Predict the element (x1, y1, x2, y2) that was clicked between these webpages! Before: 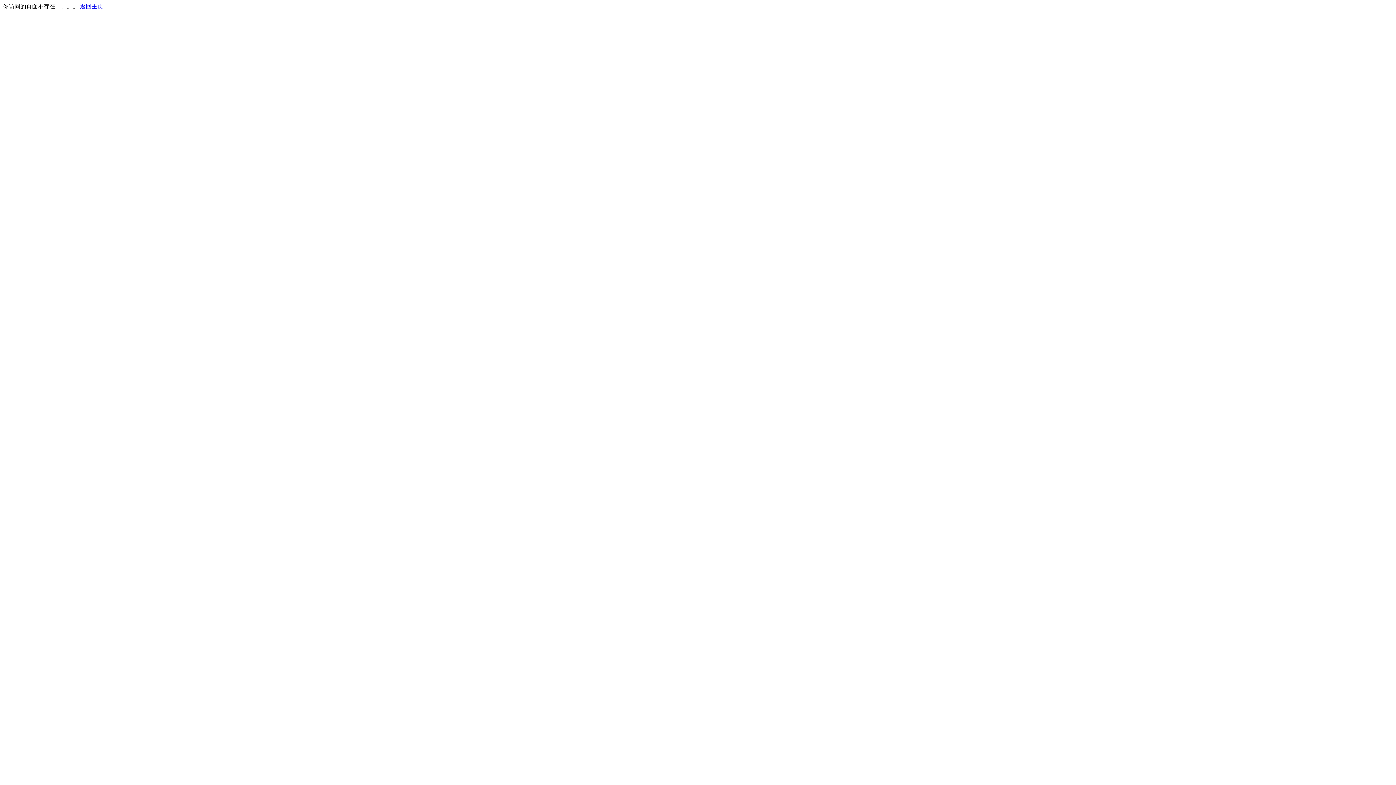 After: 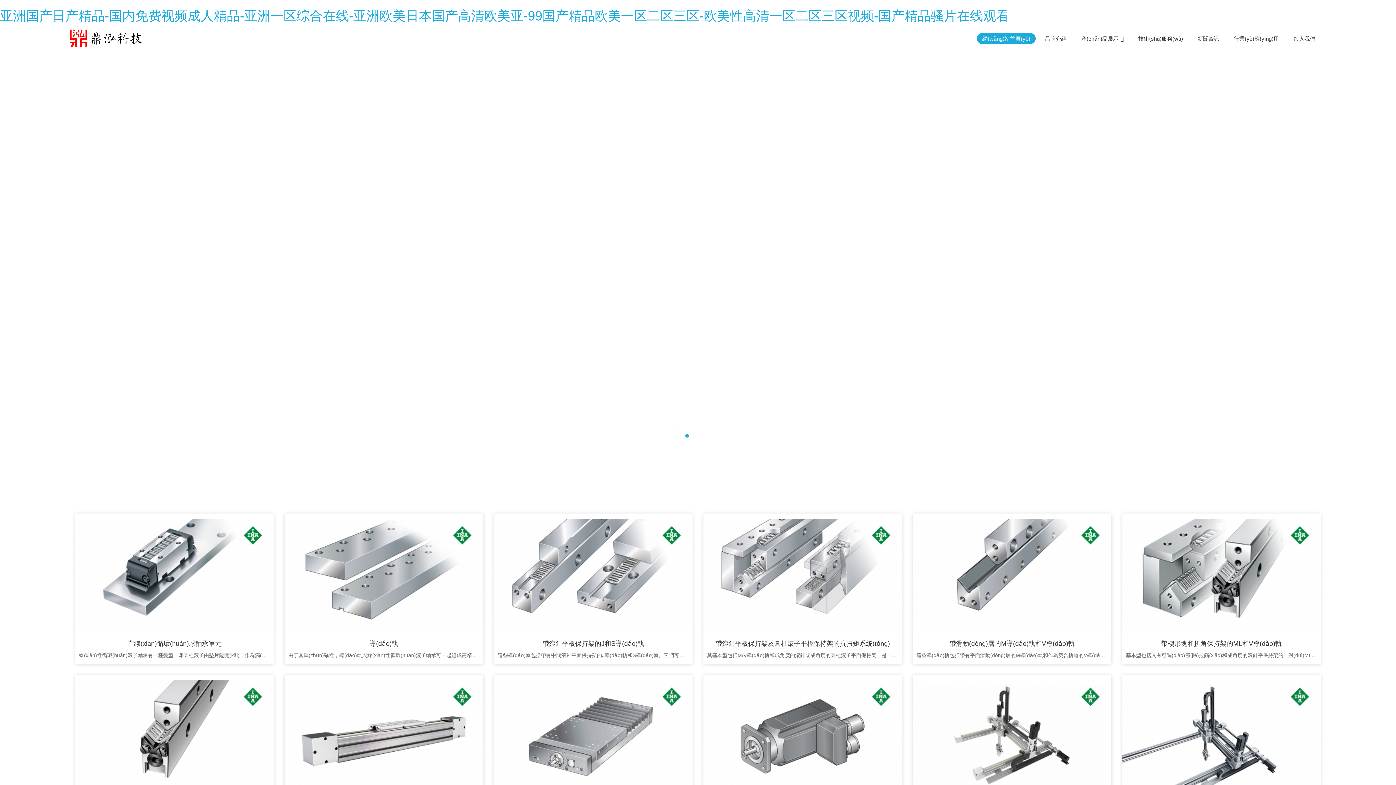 Action: bbox: (80, 3, 103, 9) label: 返回主页